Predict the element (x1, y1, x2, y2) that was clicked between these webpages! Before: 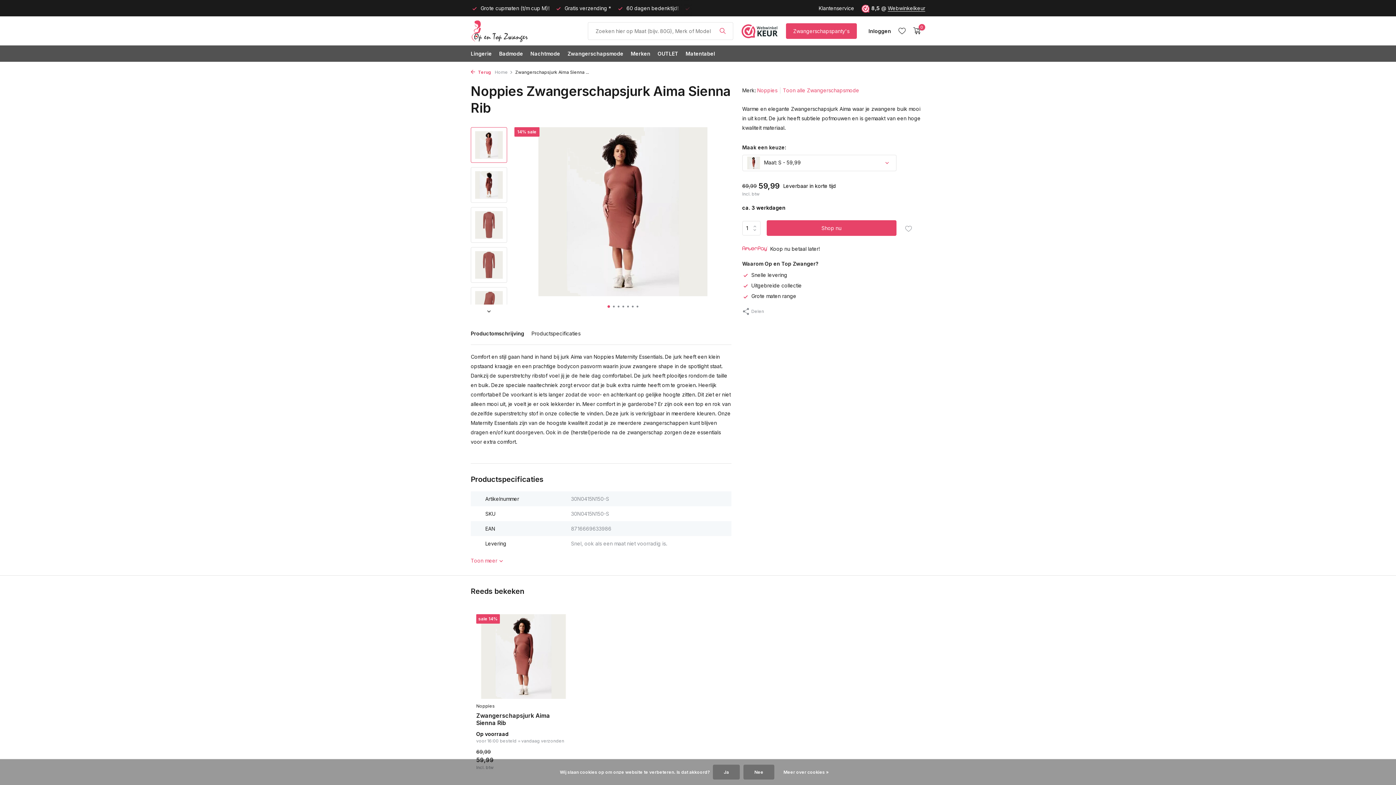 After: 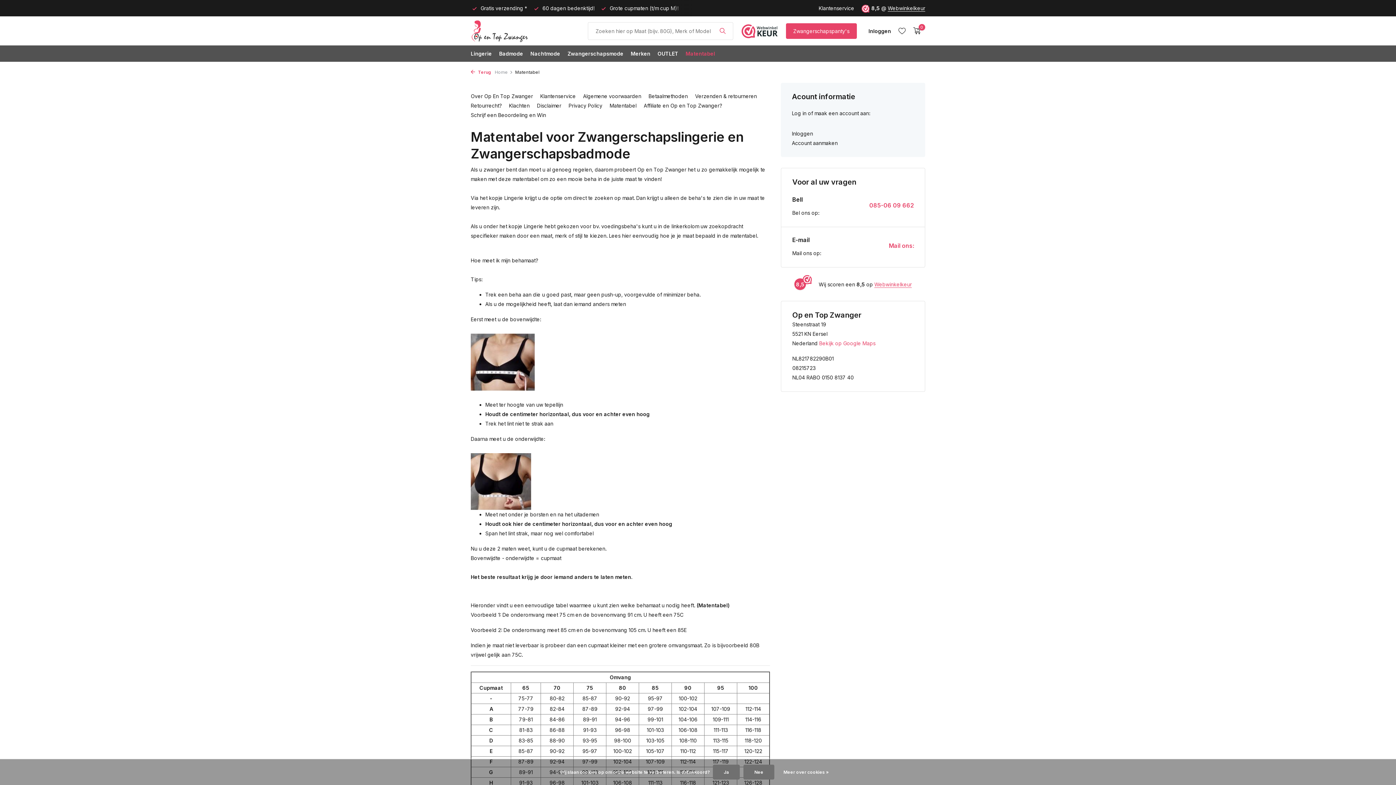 Action: label: Matentabel bbox: (685, 45, 715, 61)